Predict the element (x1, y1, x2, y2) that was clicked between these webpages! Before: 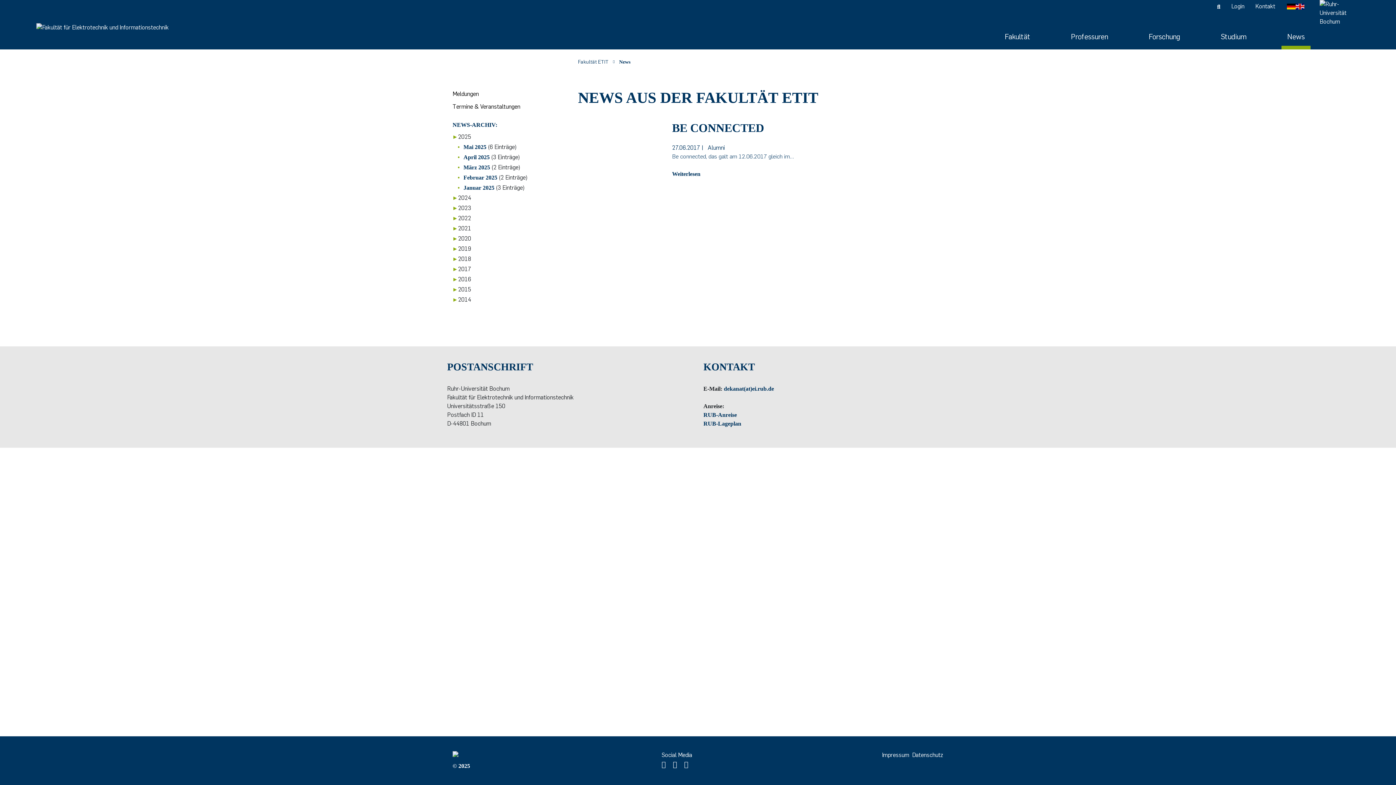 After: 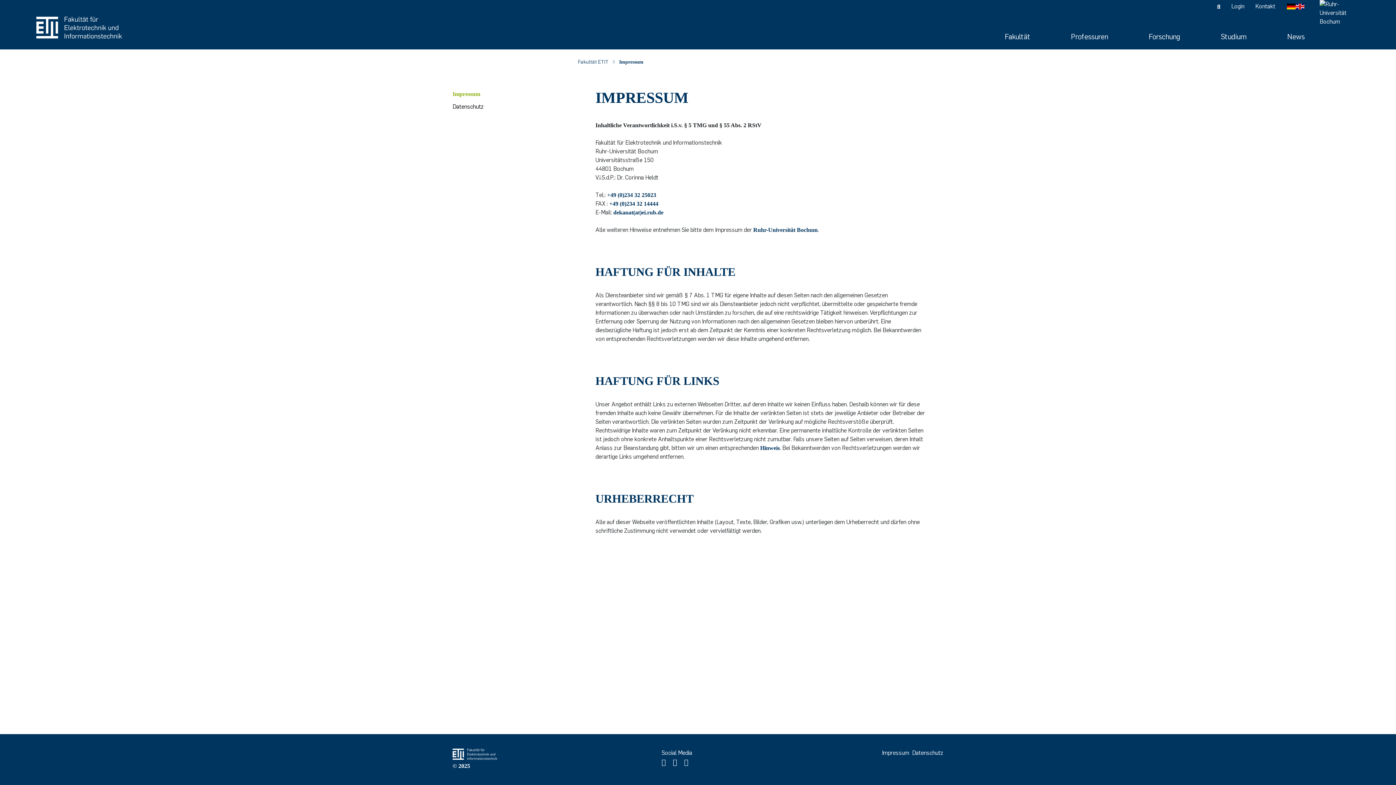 Action: bbox: (882, 752, 909, 758) label: Impressum